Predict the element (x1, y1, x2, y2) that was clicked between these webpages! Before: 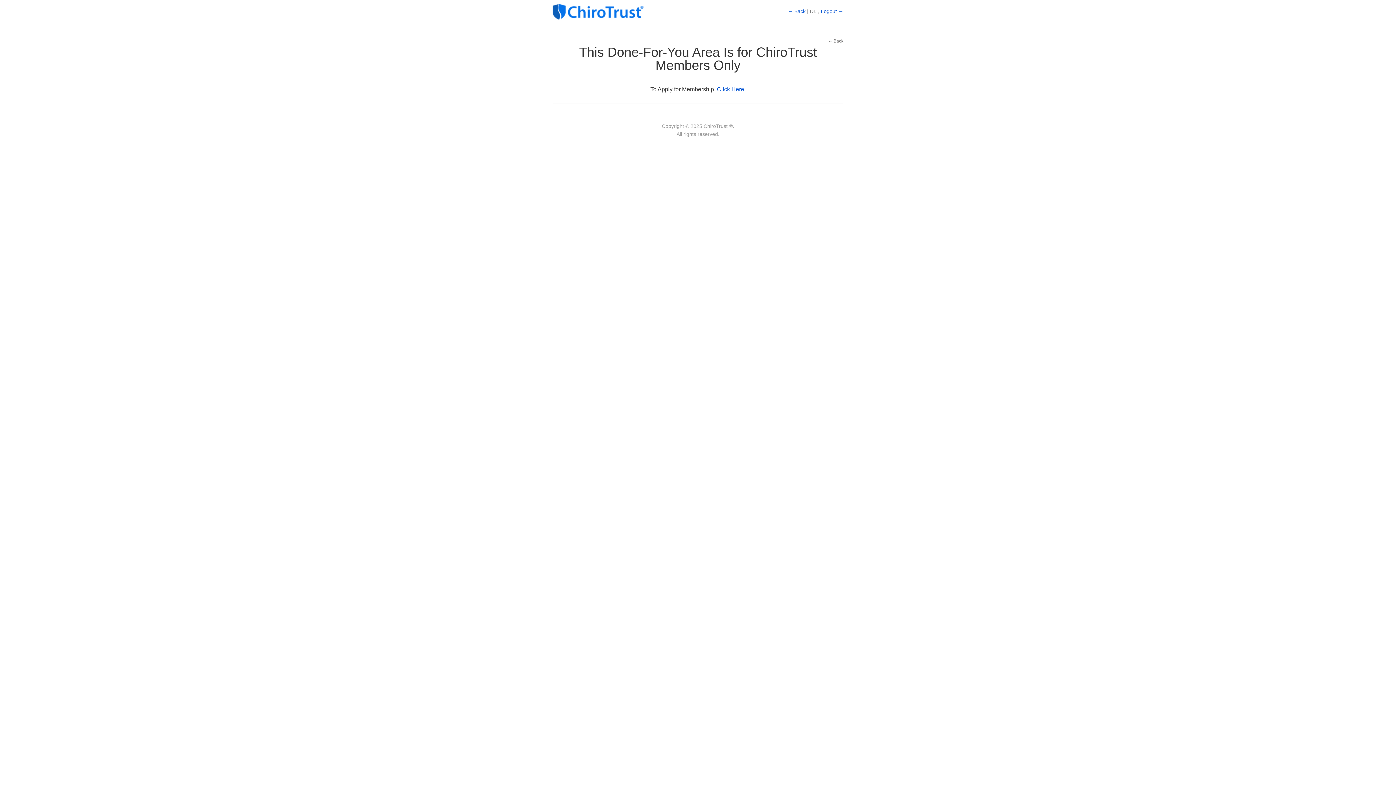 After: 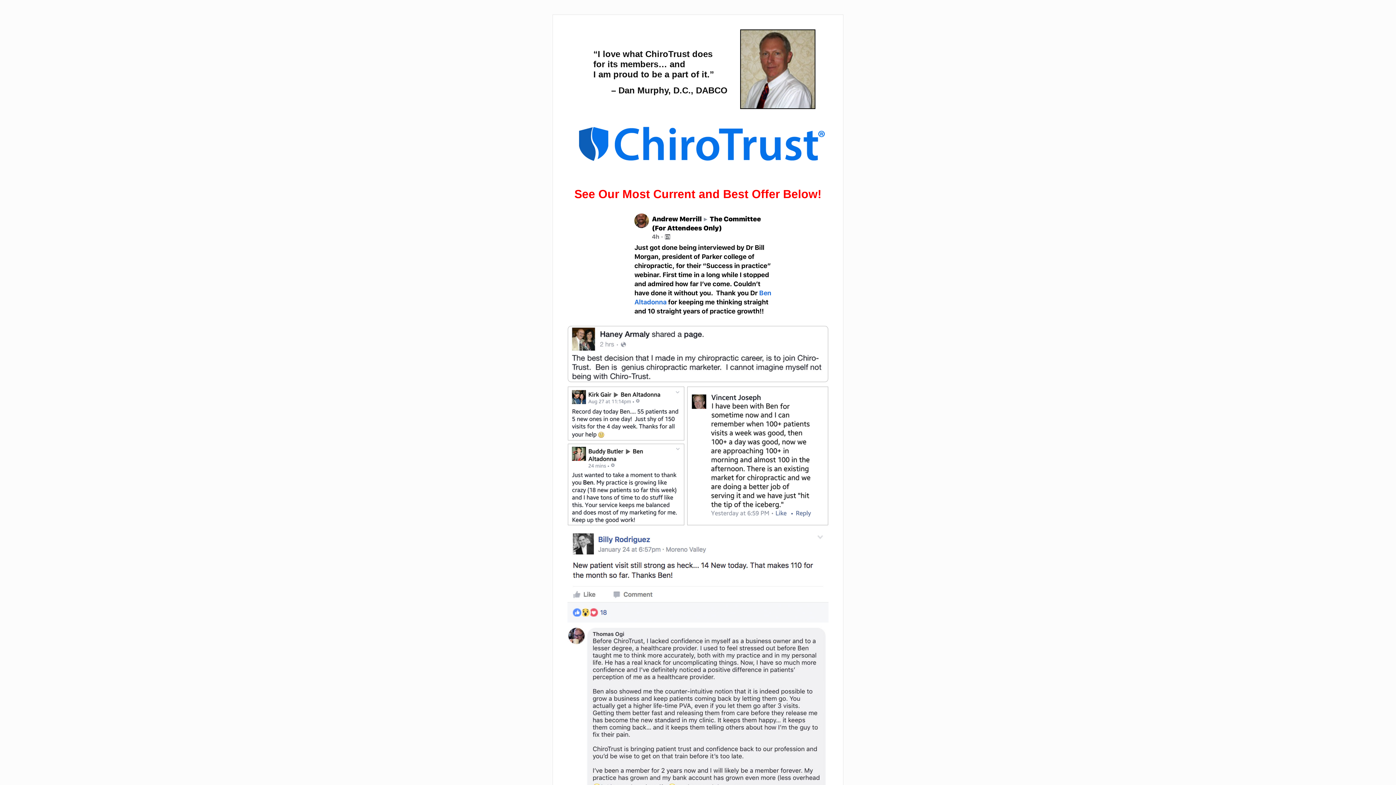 Action: label: Click Here bbox: (717, 86, 744, 92)